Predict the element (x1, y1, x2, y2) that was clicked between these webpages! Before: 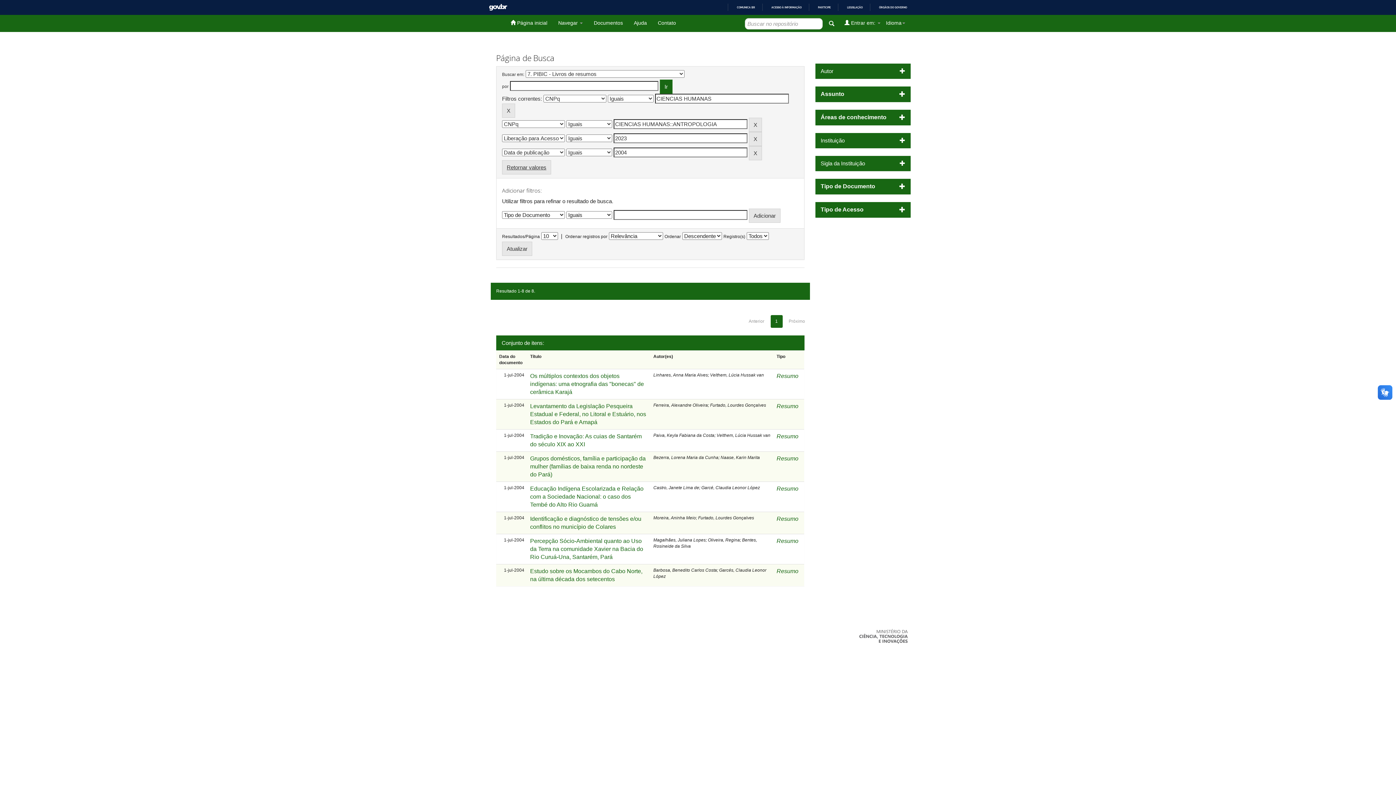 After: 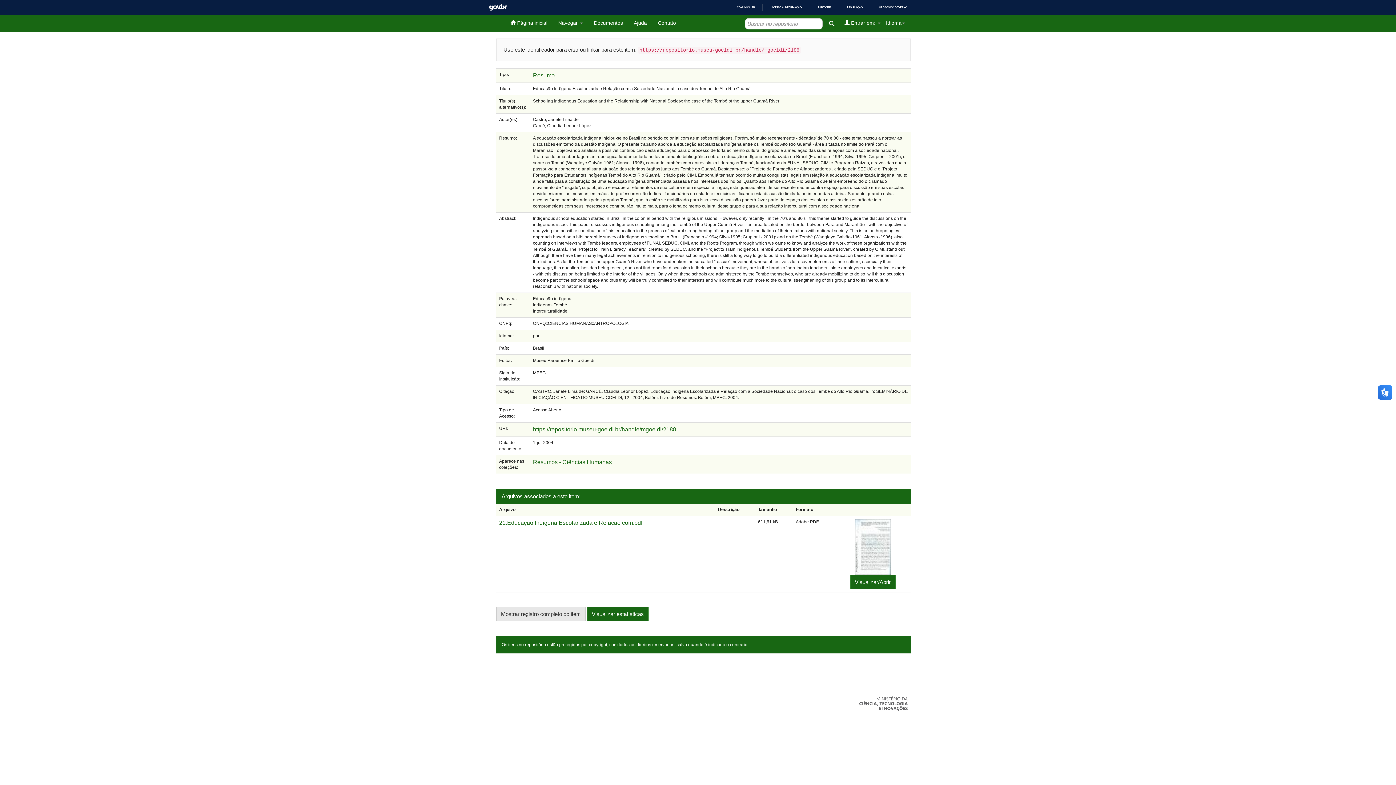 Action: label: Educação Indígena Escolarizada e Relação com a Sociedade Nacional: o caso dos Tembé do Alto Rio Guamá bbox: (530, 485, 643, 508)